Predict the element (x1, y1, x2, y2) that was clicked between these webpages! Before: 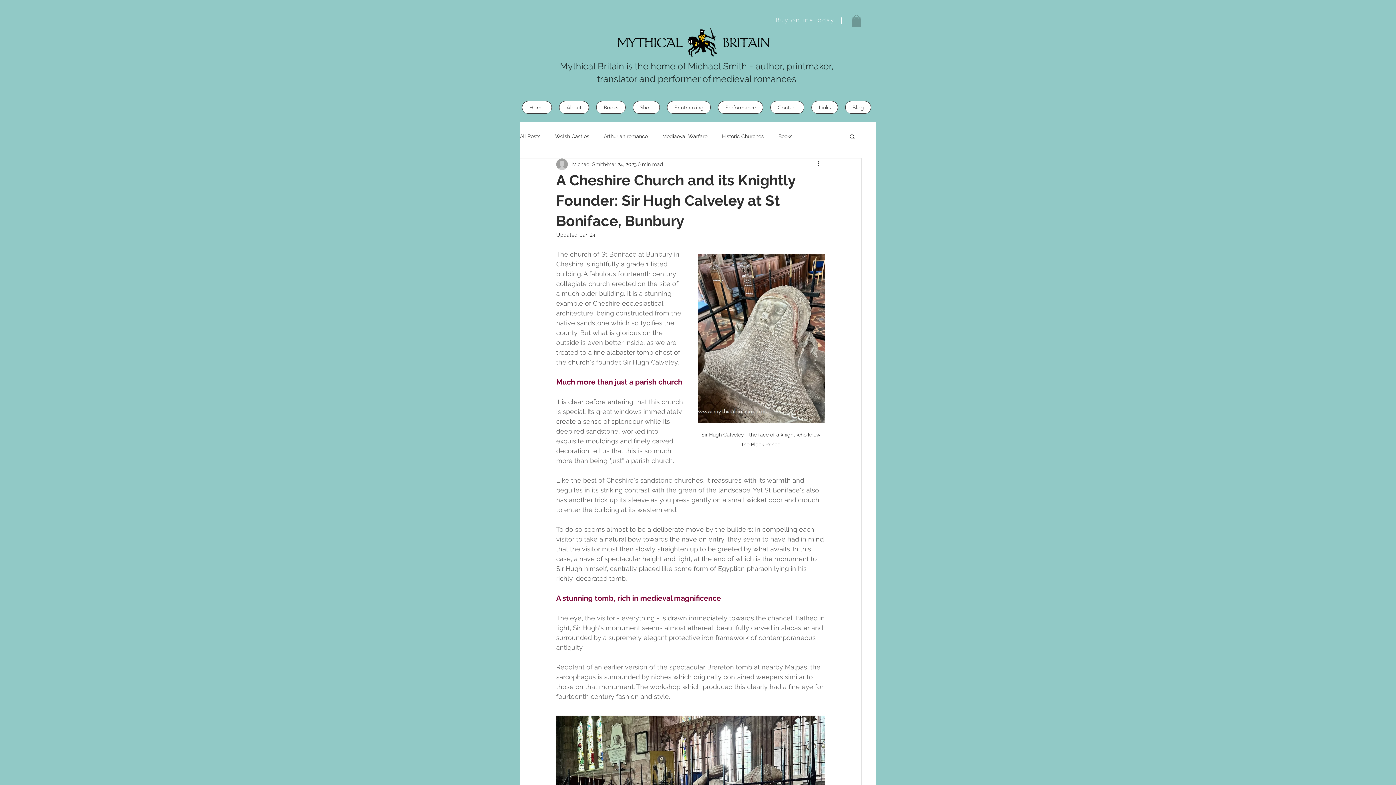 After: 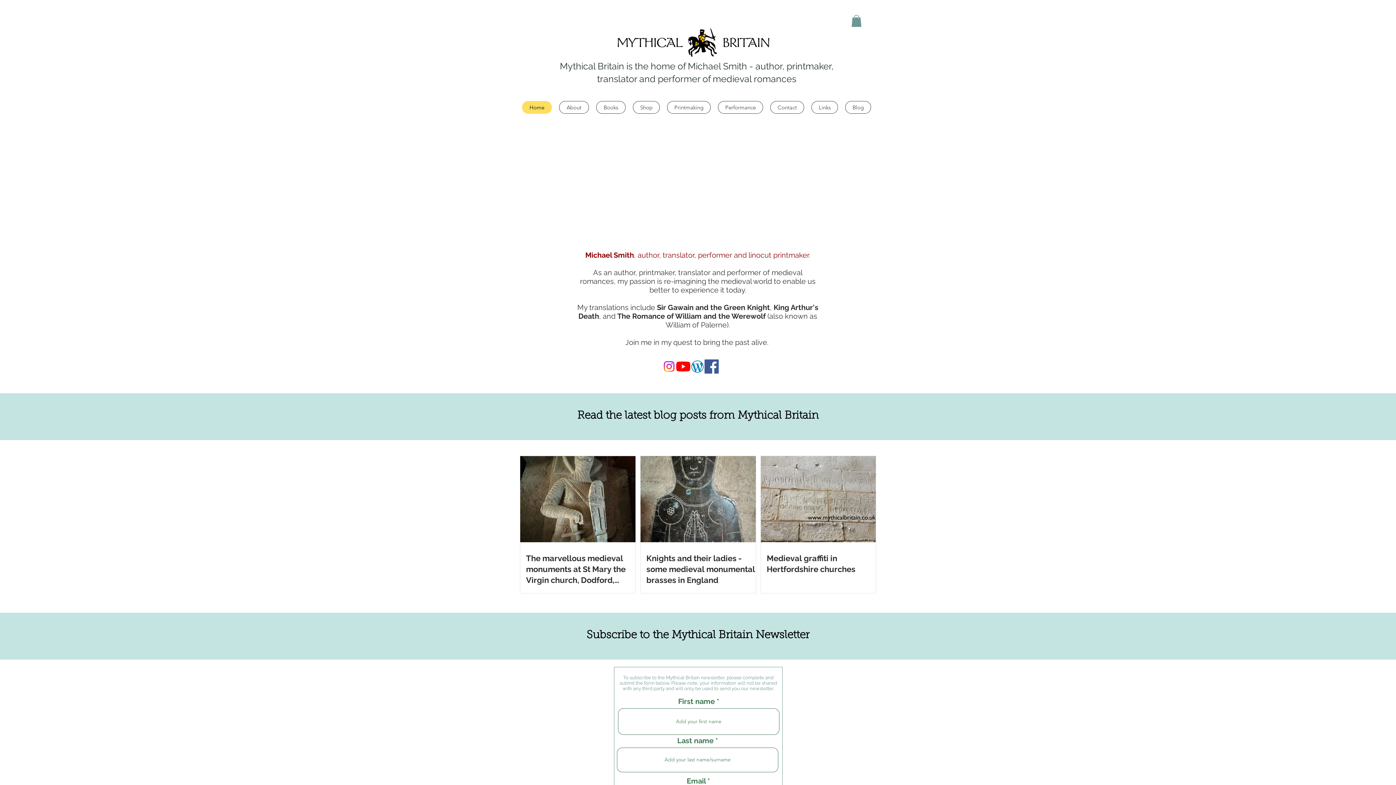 Action: bbox: (611, 27, 782, 57)